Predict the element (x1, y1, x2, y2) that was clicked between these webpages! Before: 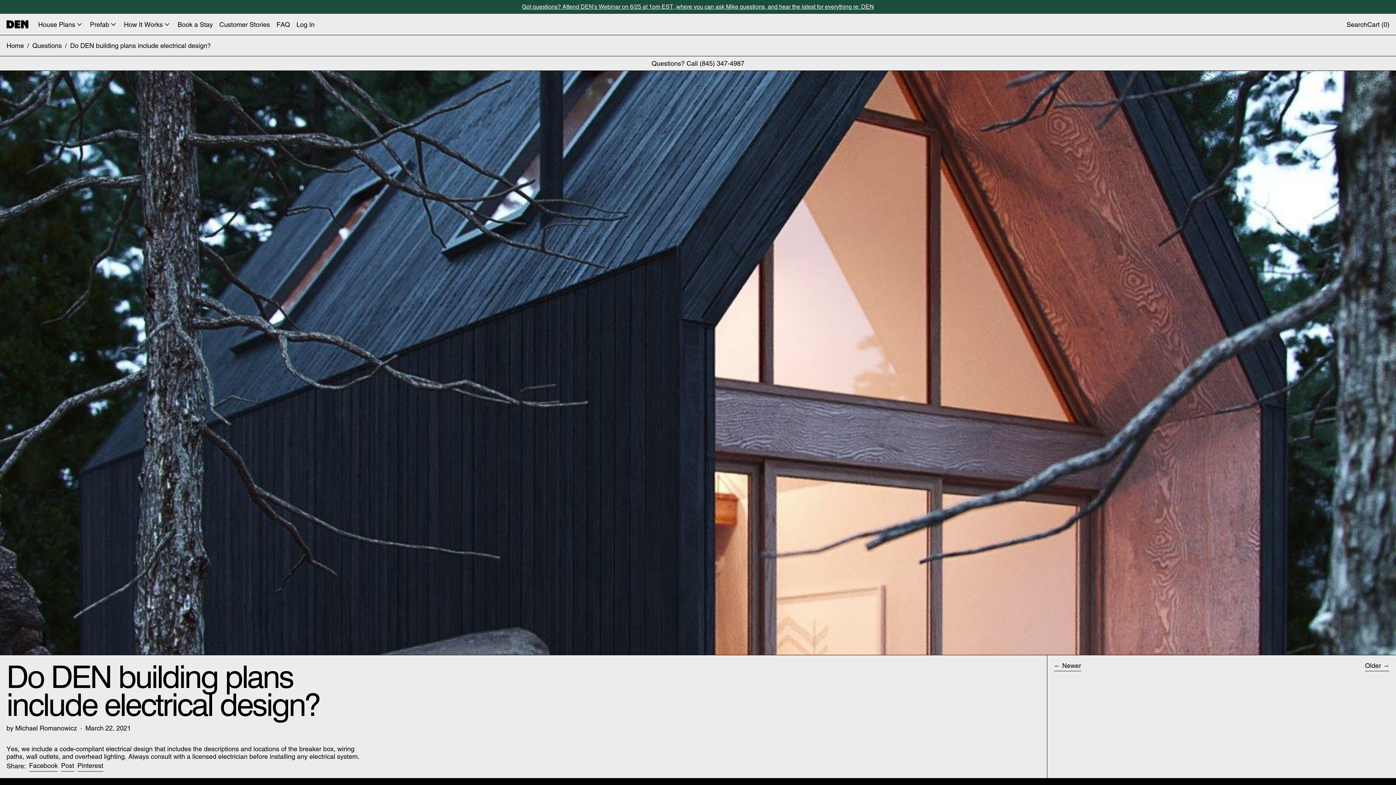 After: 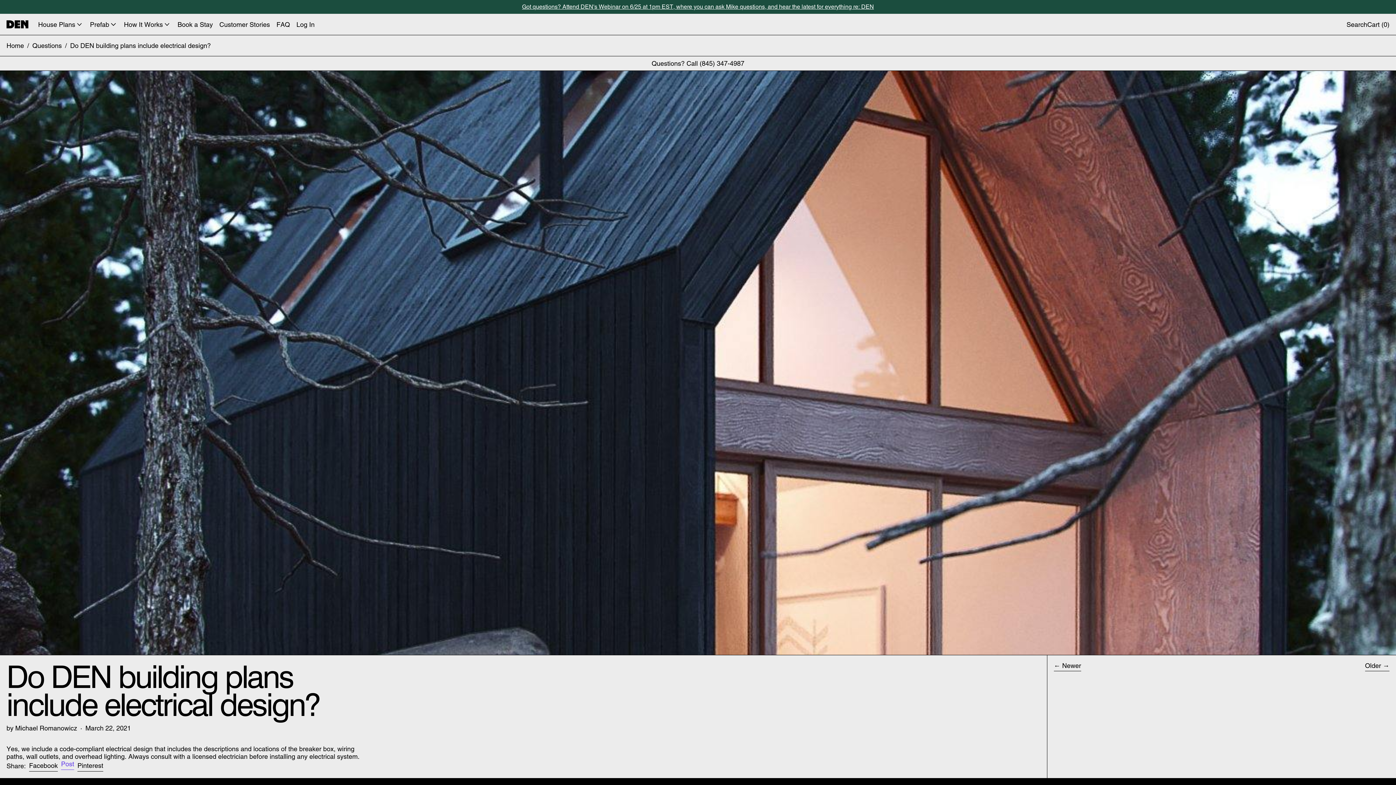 Action: bbox: (61, 760, 74, 771) label: Post
Post on X